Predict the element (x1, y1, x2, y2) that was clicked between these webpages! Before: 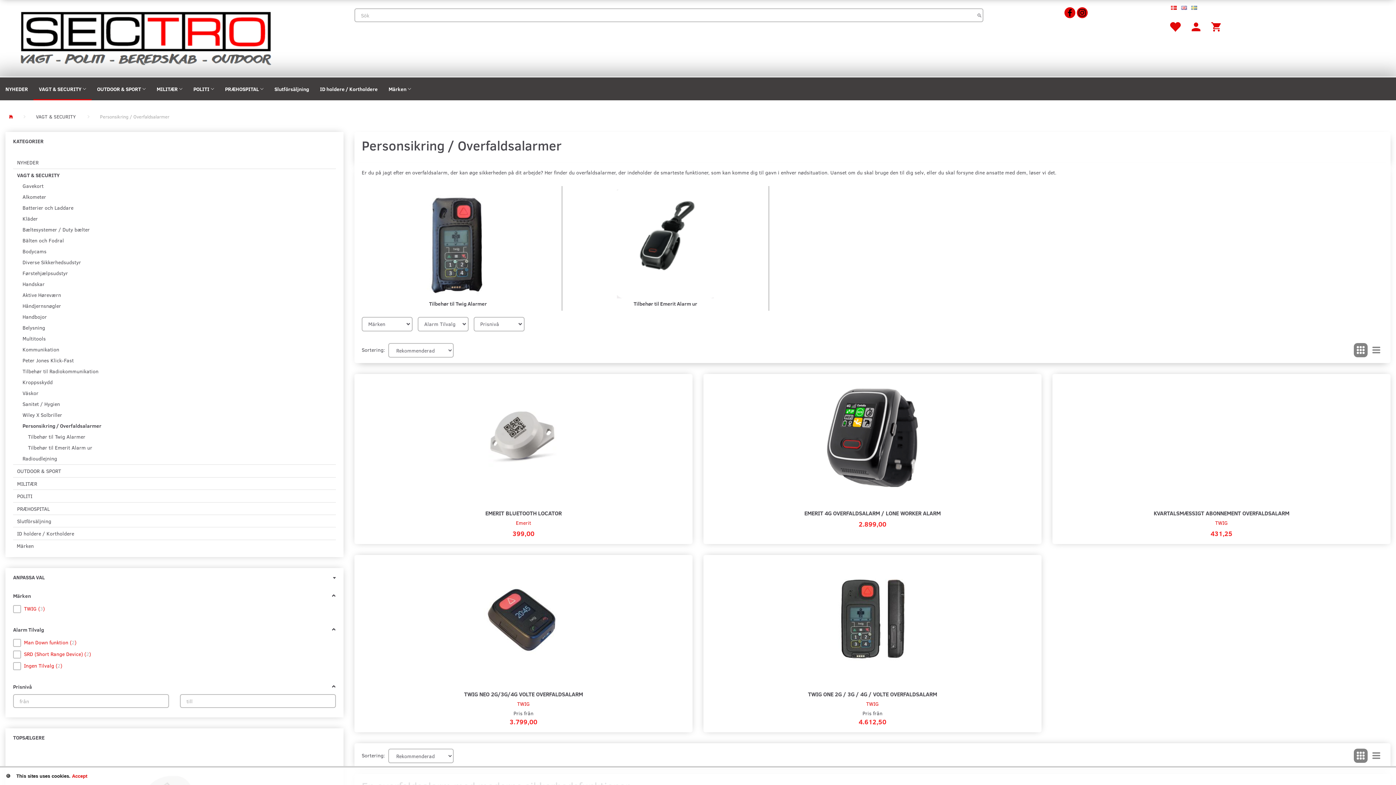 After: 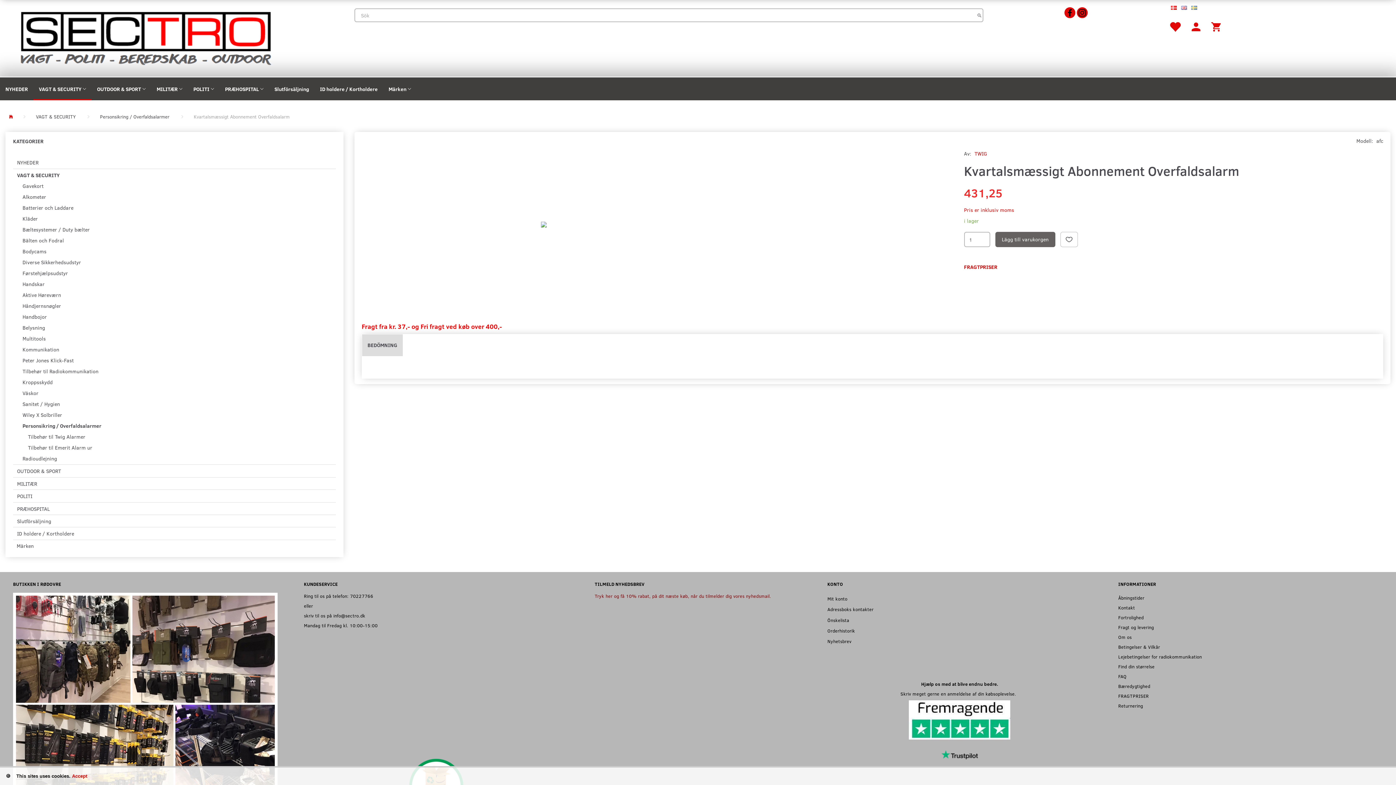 Action: bbox: (1052, 374, 1390, 501)